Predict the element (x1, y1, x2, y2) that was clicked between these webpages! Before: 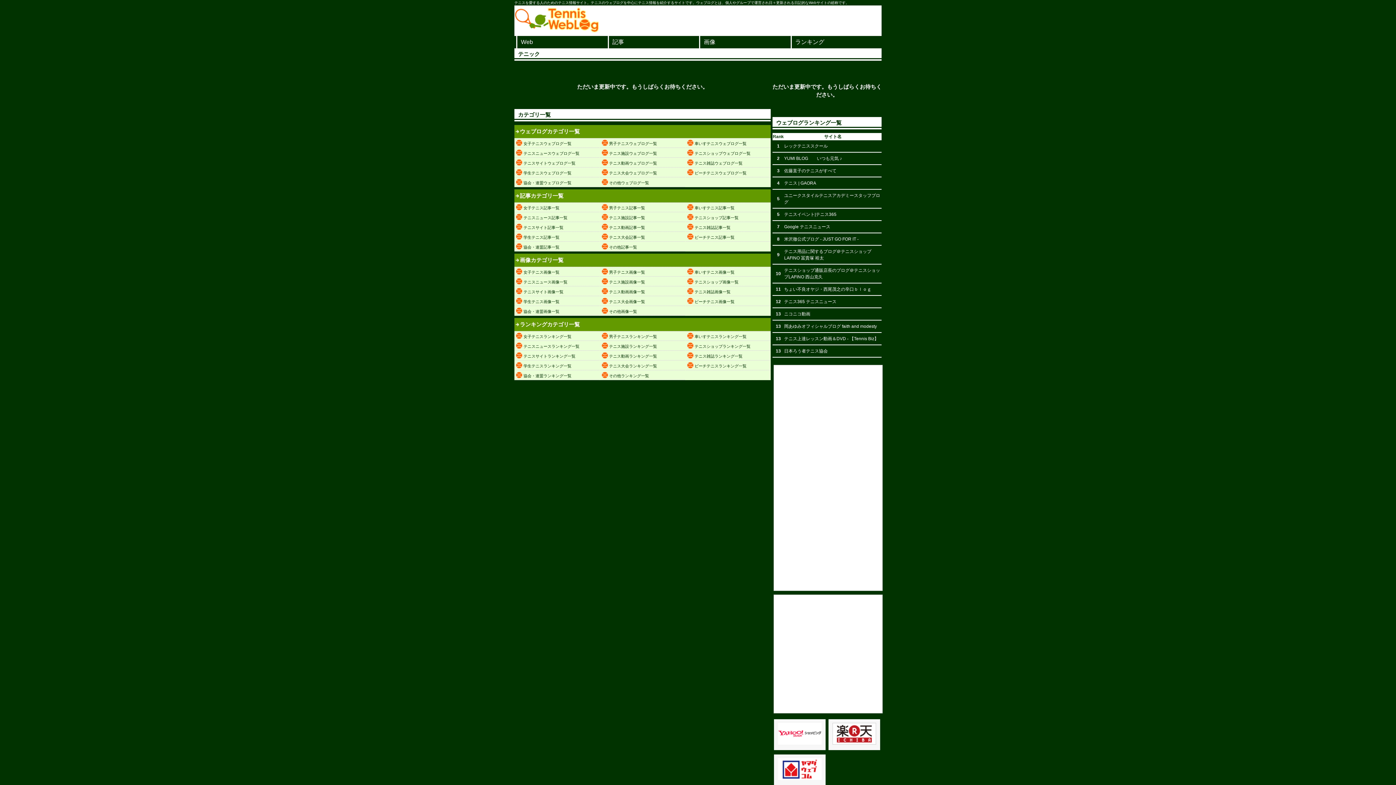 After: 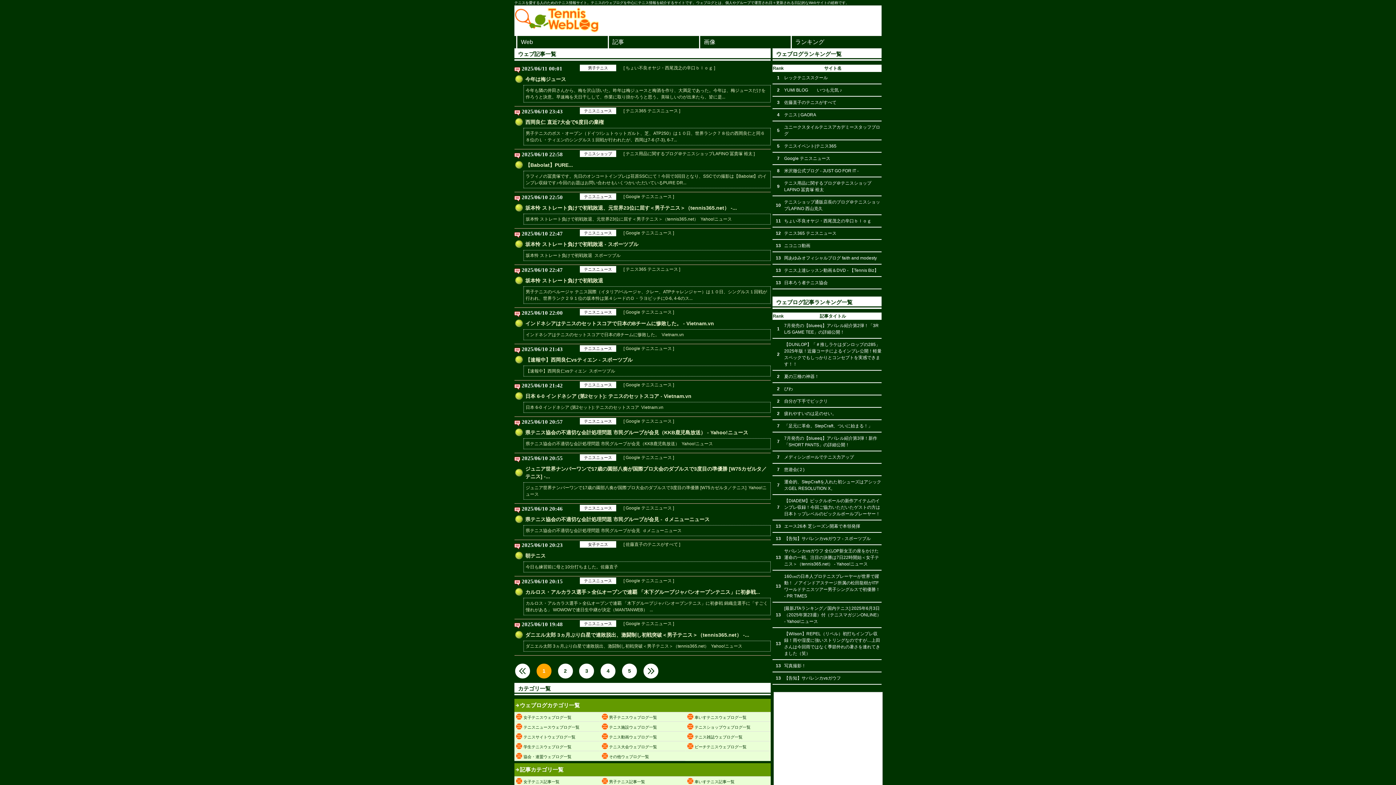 Action: bbox: (607, 36, 698, 48) label: 記事